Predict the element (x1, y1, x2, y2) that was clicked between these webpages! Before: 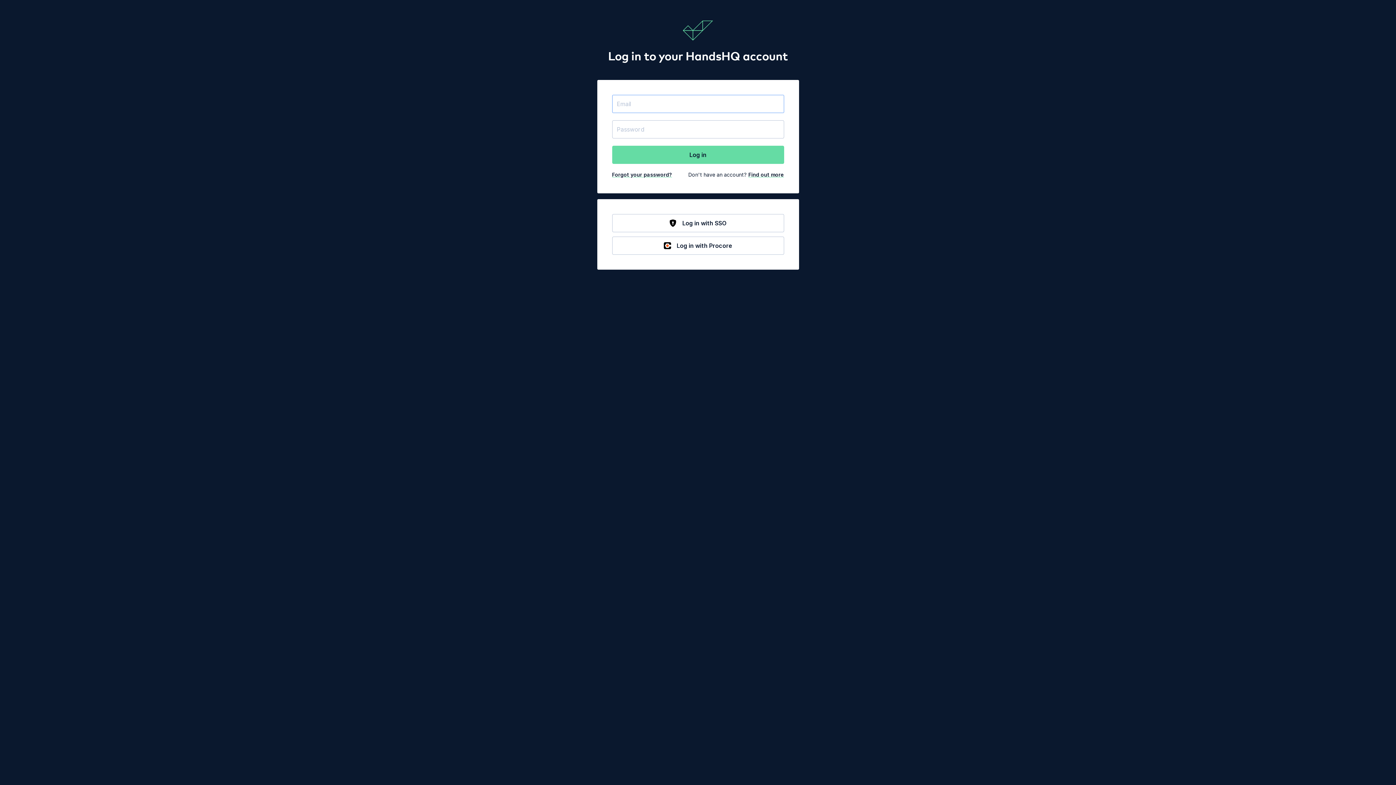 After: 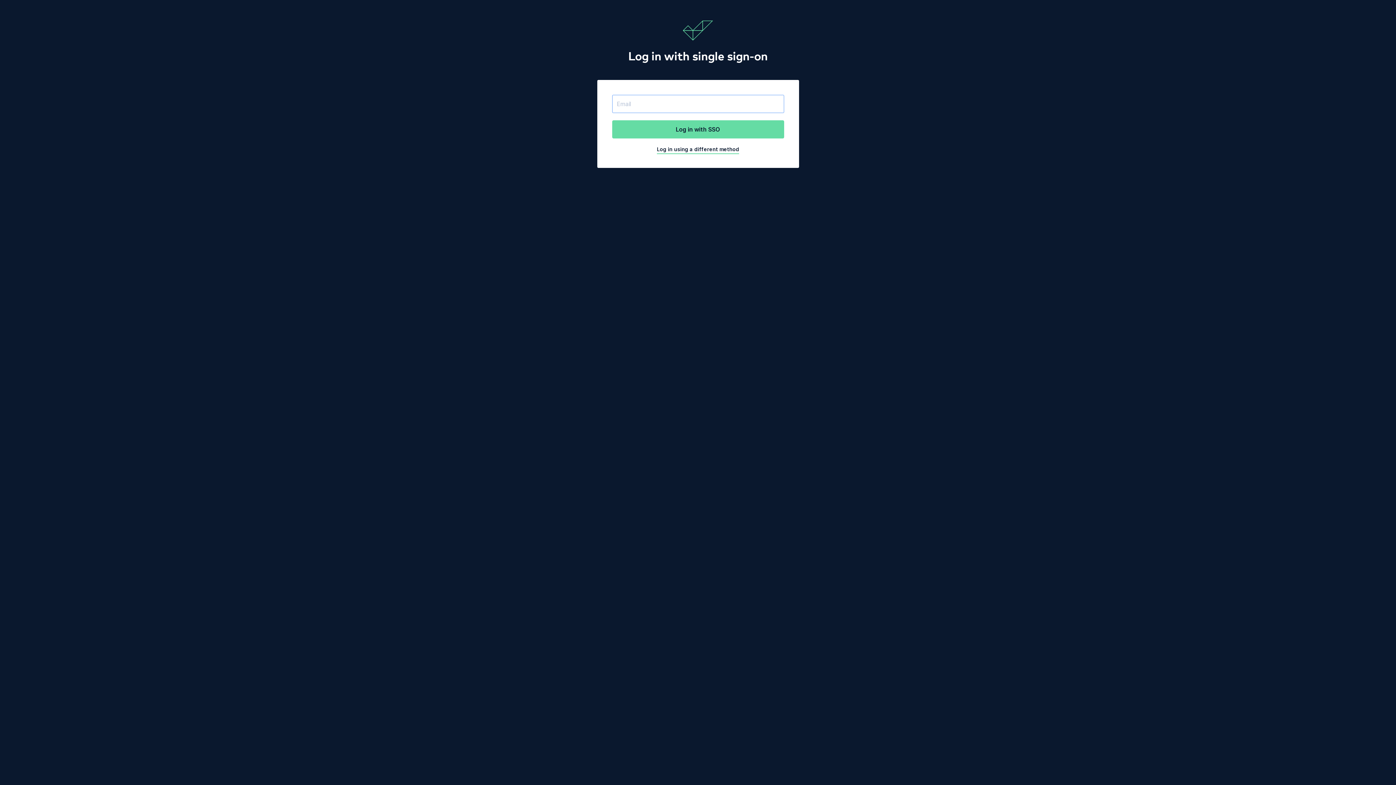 Action: label: Log in with SSO bbox: (612, 214, 784, 232)